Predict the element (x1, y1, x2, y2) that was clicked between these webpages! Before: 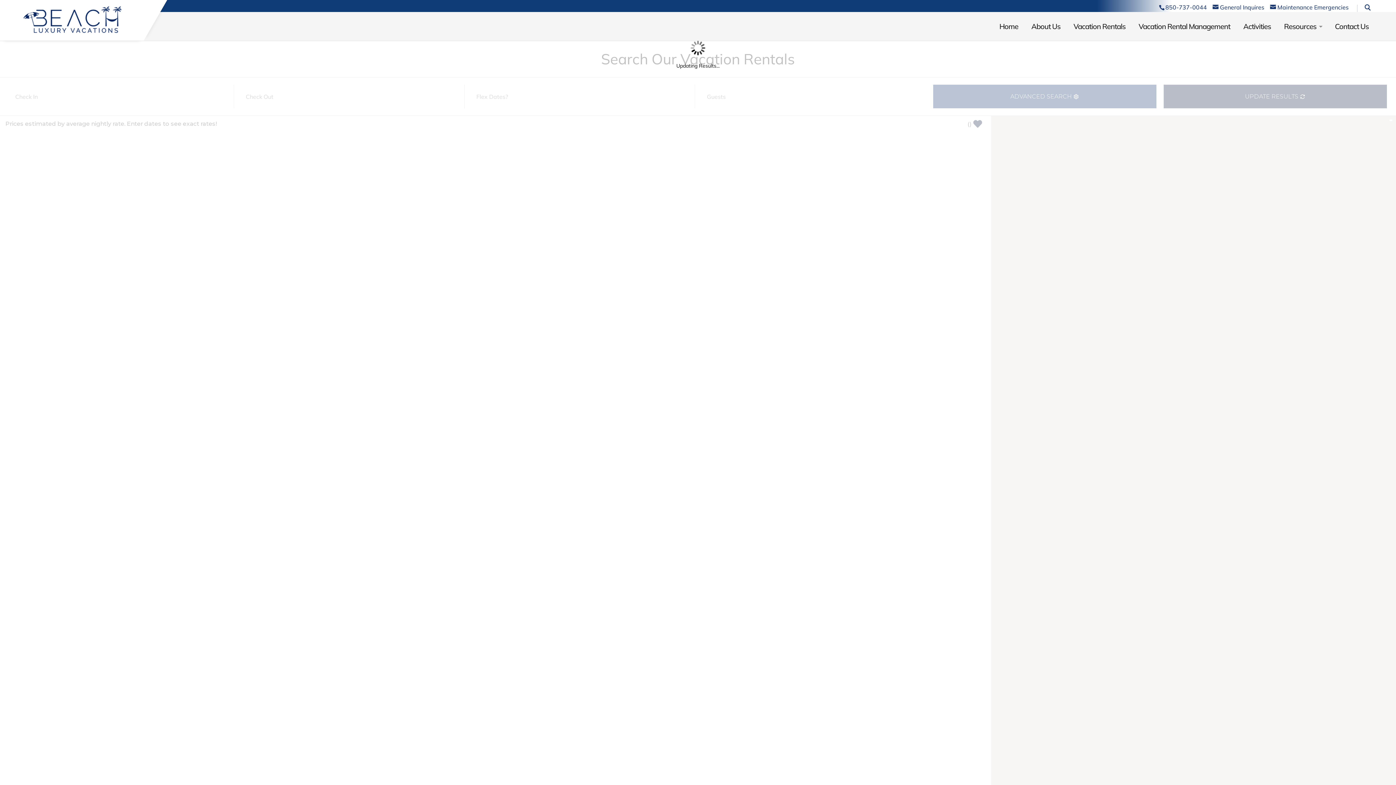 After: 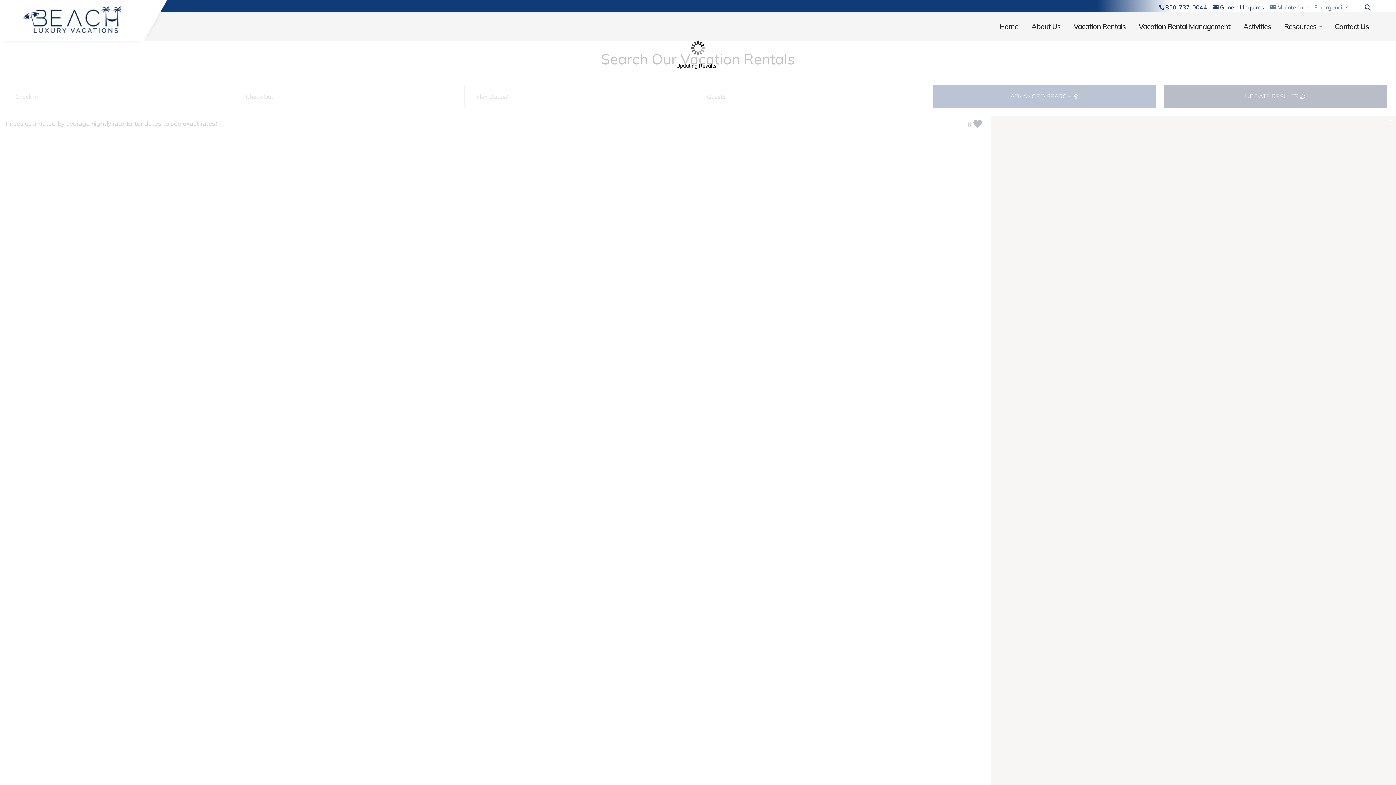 Action: label: Maintenance Emergencies bbox: (1270, 3, 1348, 10)